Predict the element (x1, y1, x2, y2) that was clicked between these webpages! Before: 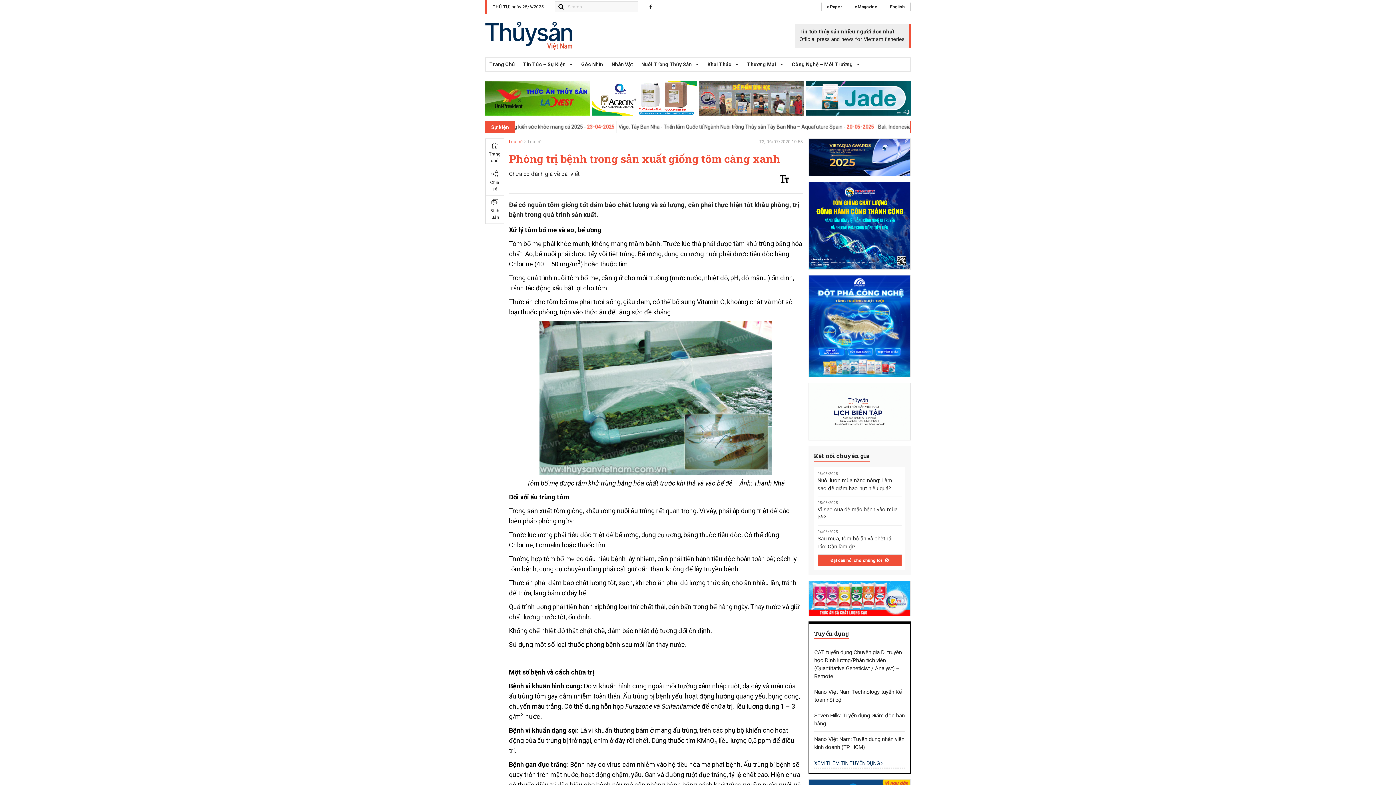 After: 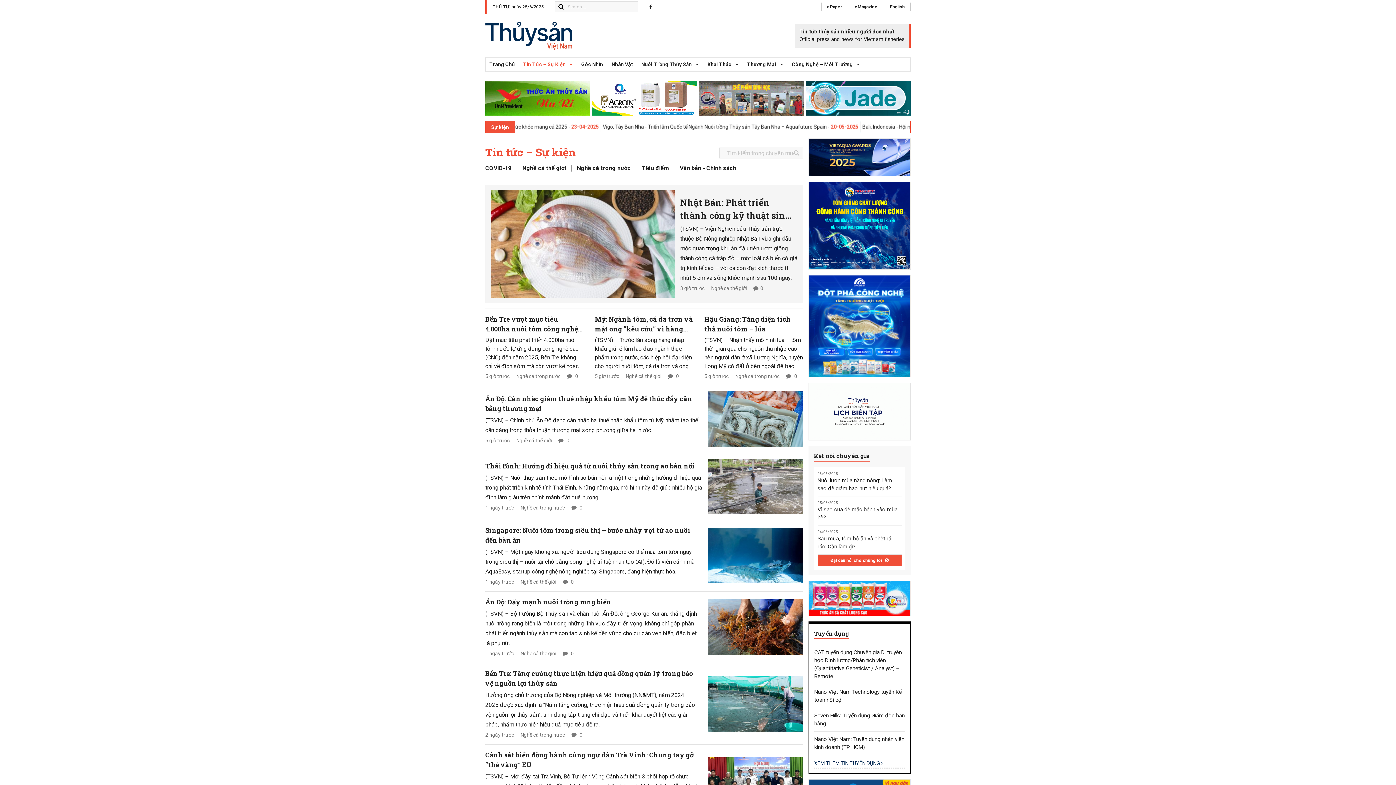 Action: bbox: (519, 57, 576, 71) label: Tin Tức – Sự Kiện